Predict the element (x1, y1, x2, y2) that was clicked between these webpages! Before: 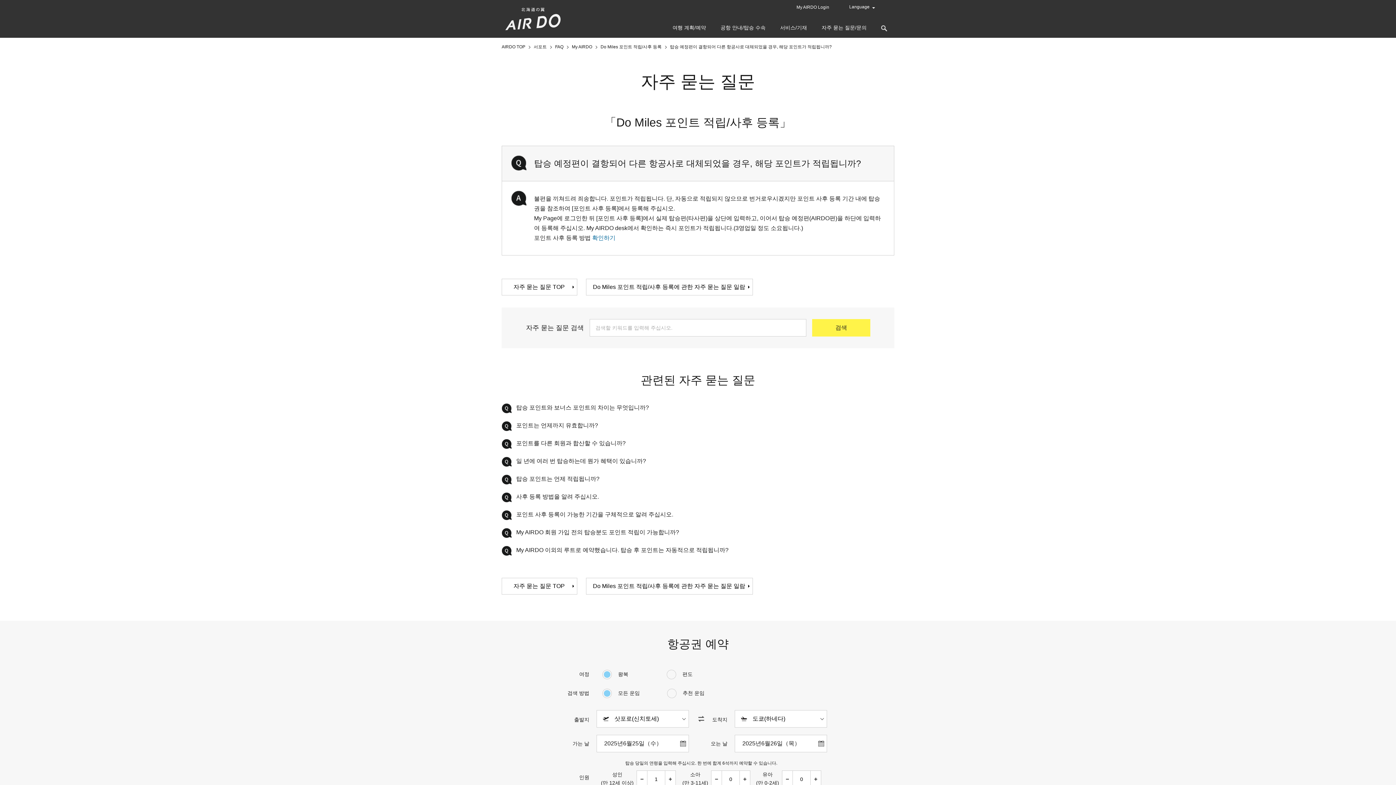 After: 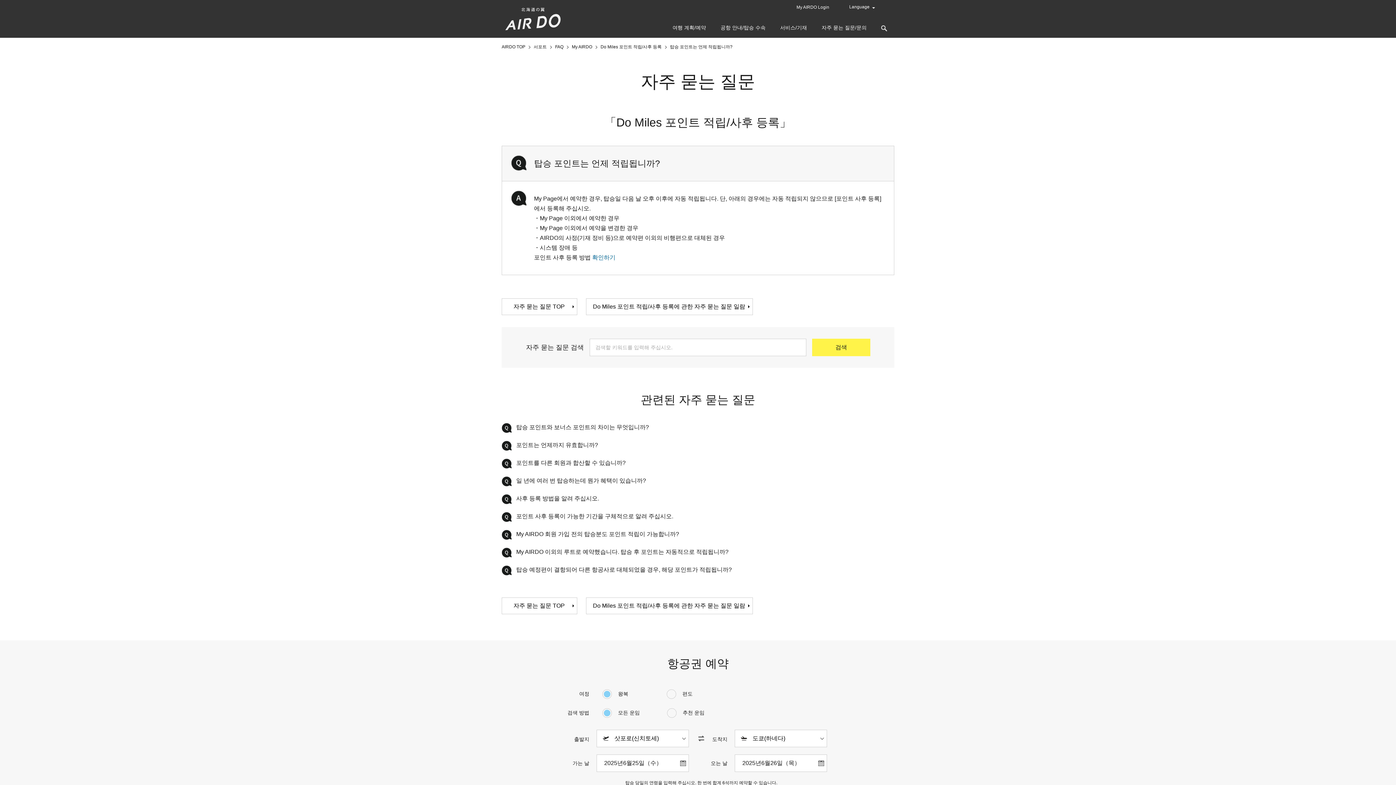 Action: label: 탑승 포인트는 언제 적립됩니까? bbox: (516, 476, 599, 482)